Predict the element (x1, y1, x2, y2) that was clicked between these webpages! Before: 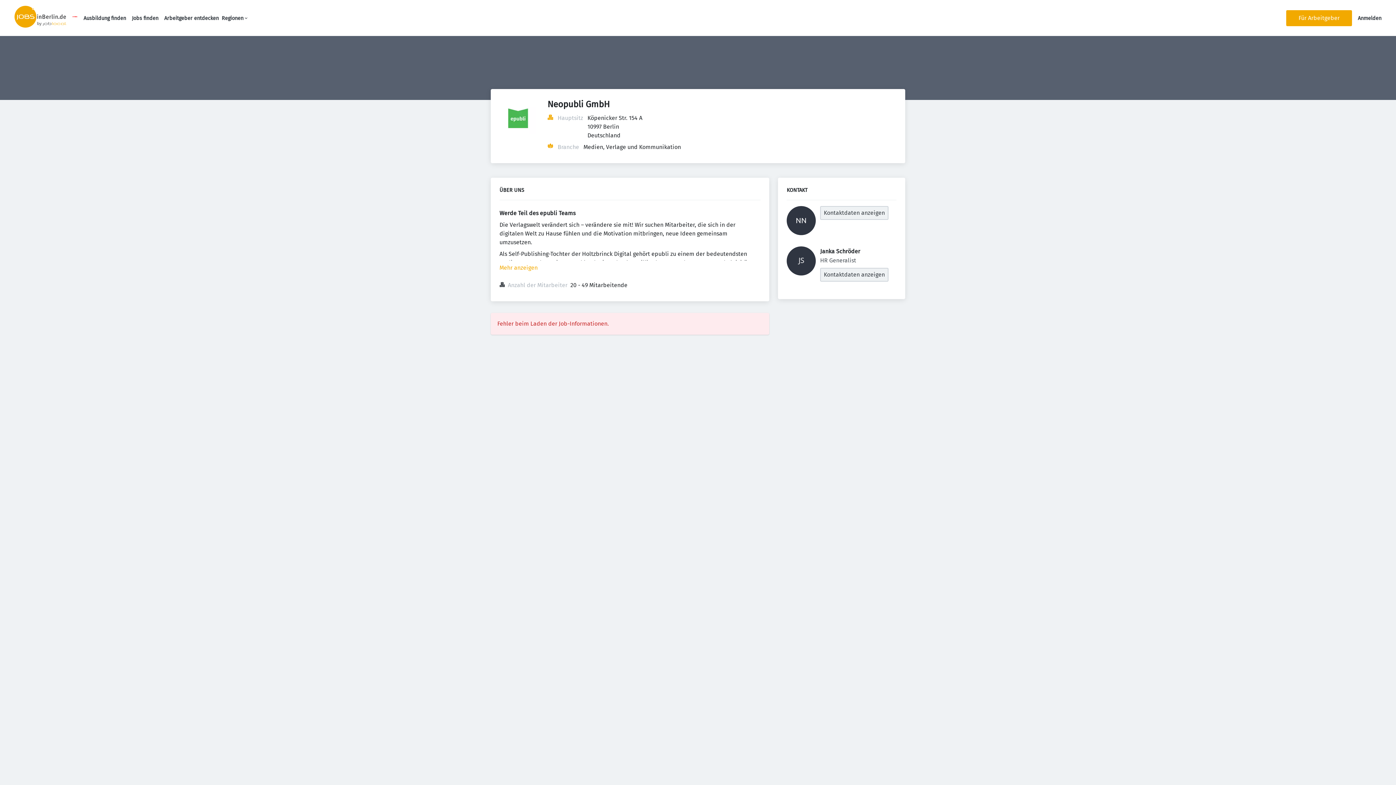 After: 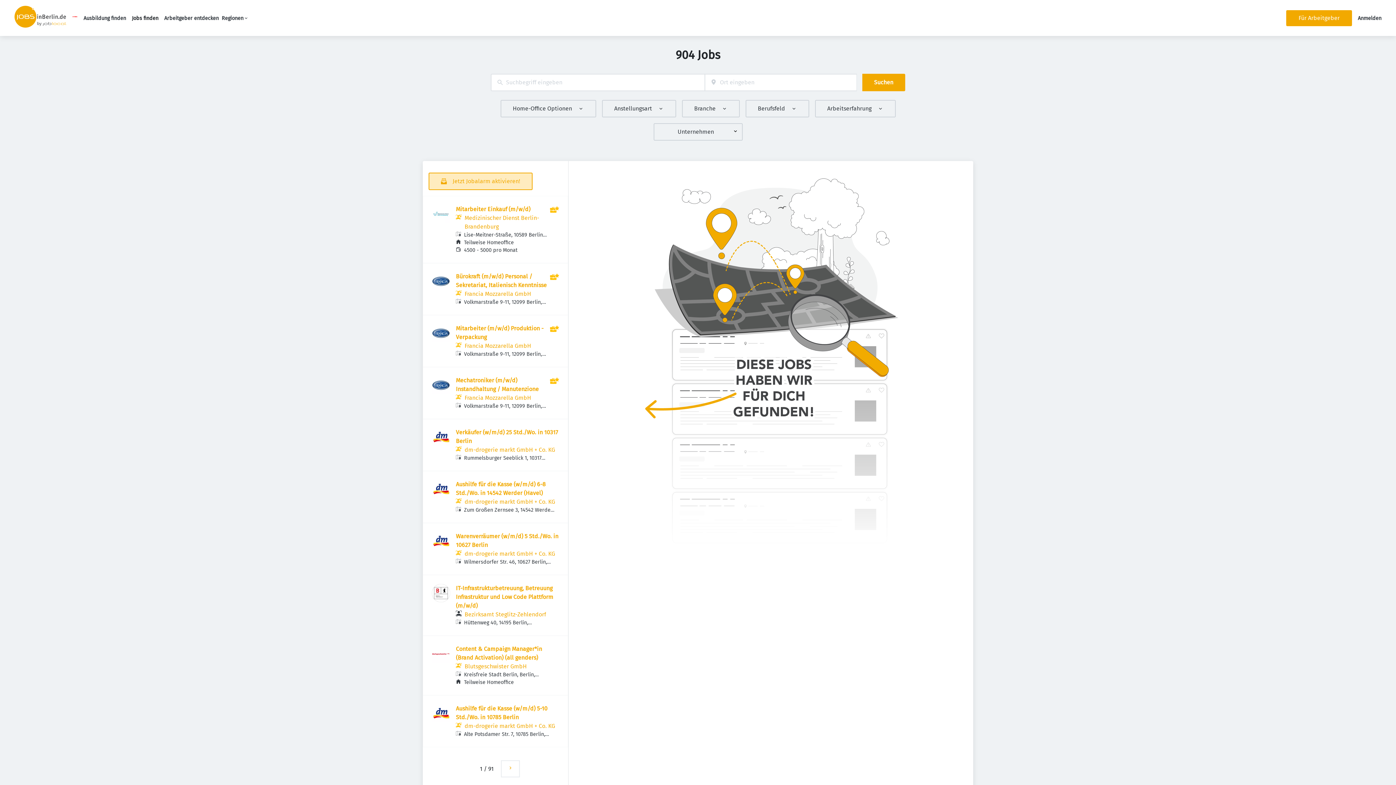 Action: bbox: (131, 15, 158, 21) label: Jobs finden